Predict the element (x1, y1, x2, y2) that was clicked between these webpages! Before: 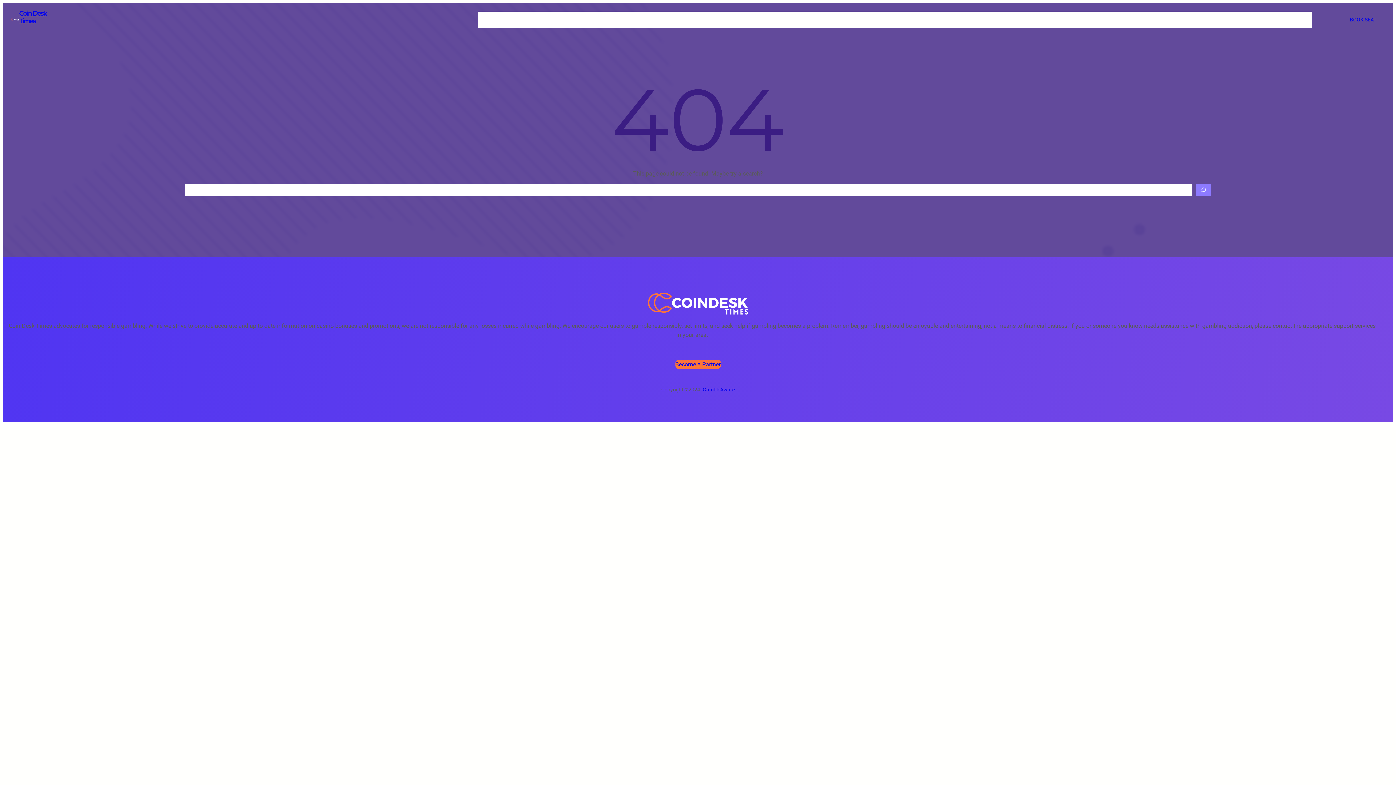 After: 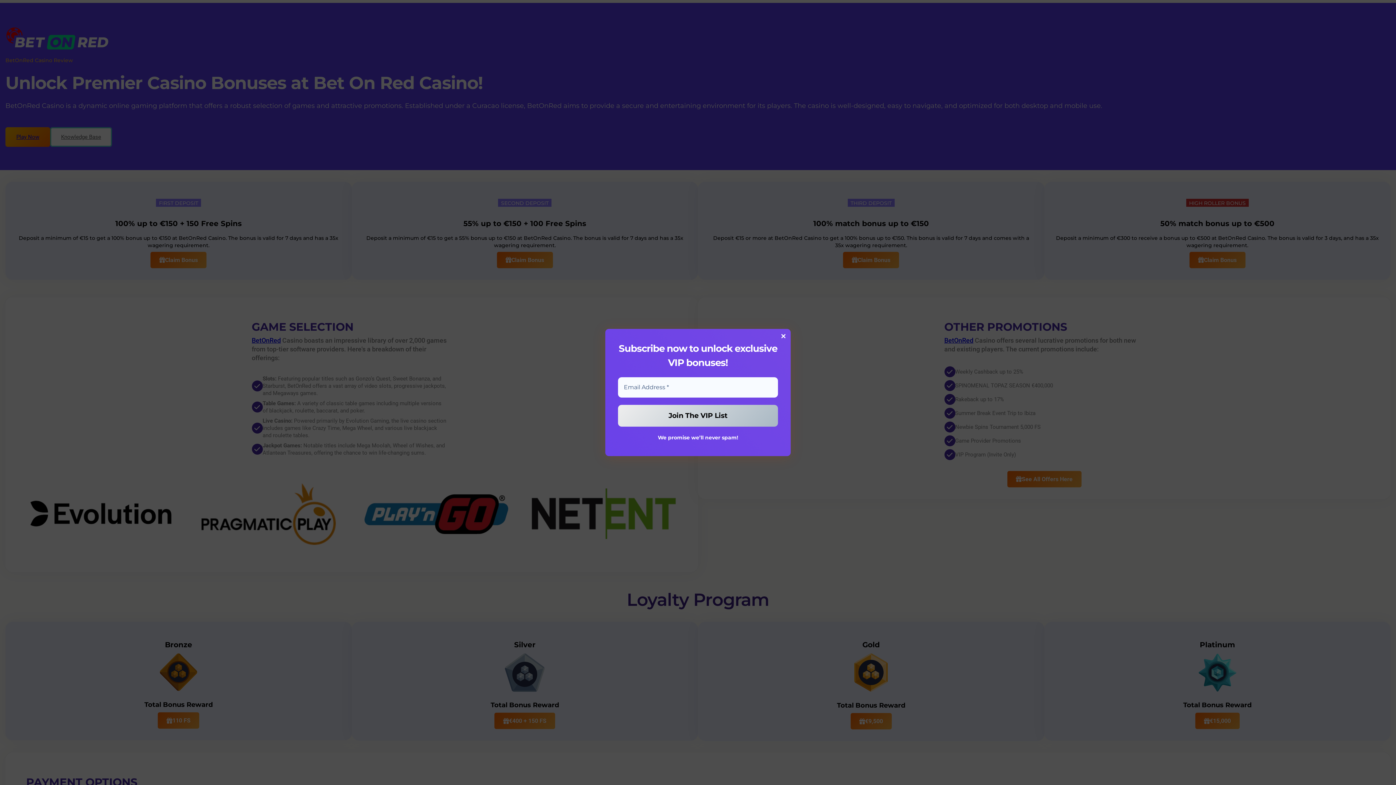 Action: label: BET ON RED CASINO REVIEW bbox: (478, 11, 545, 19)